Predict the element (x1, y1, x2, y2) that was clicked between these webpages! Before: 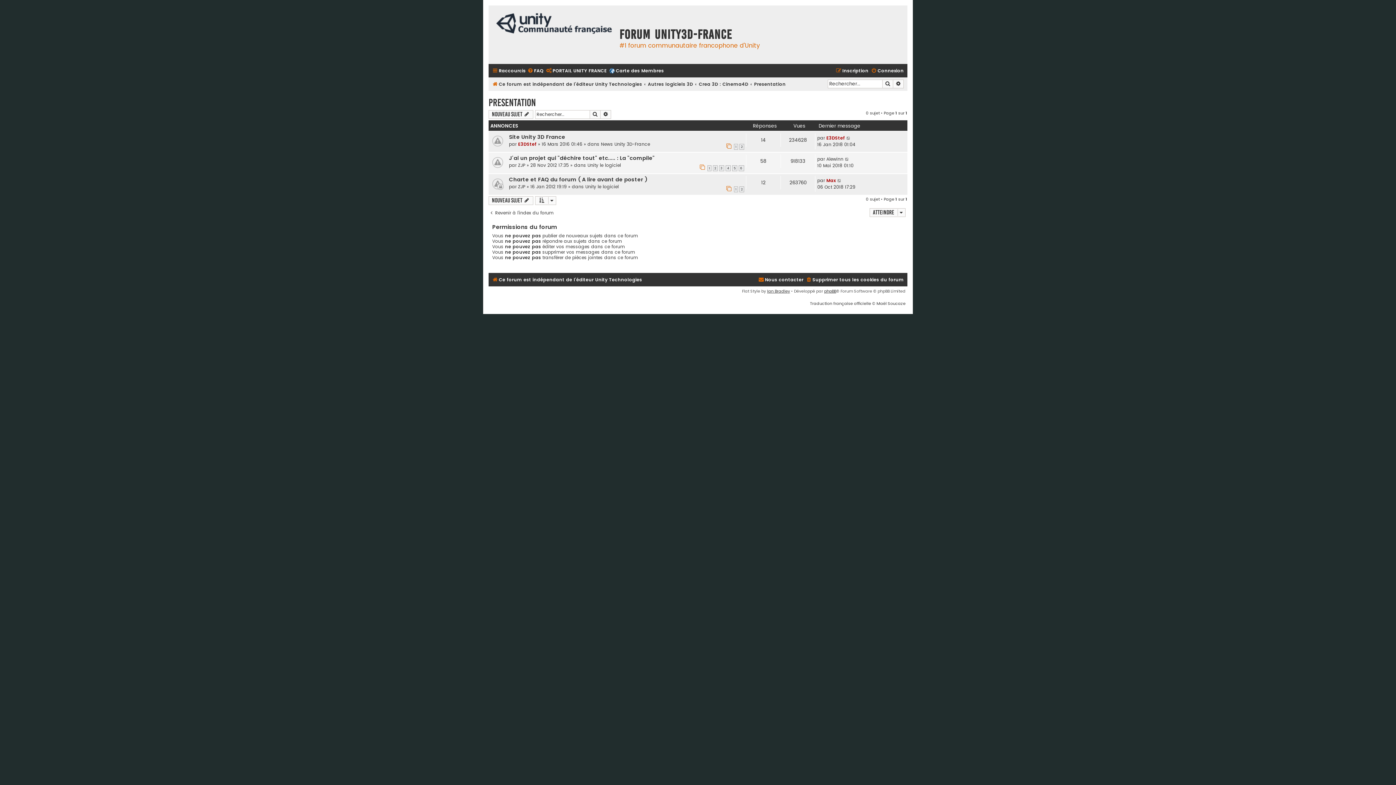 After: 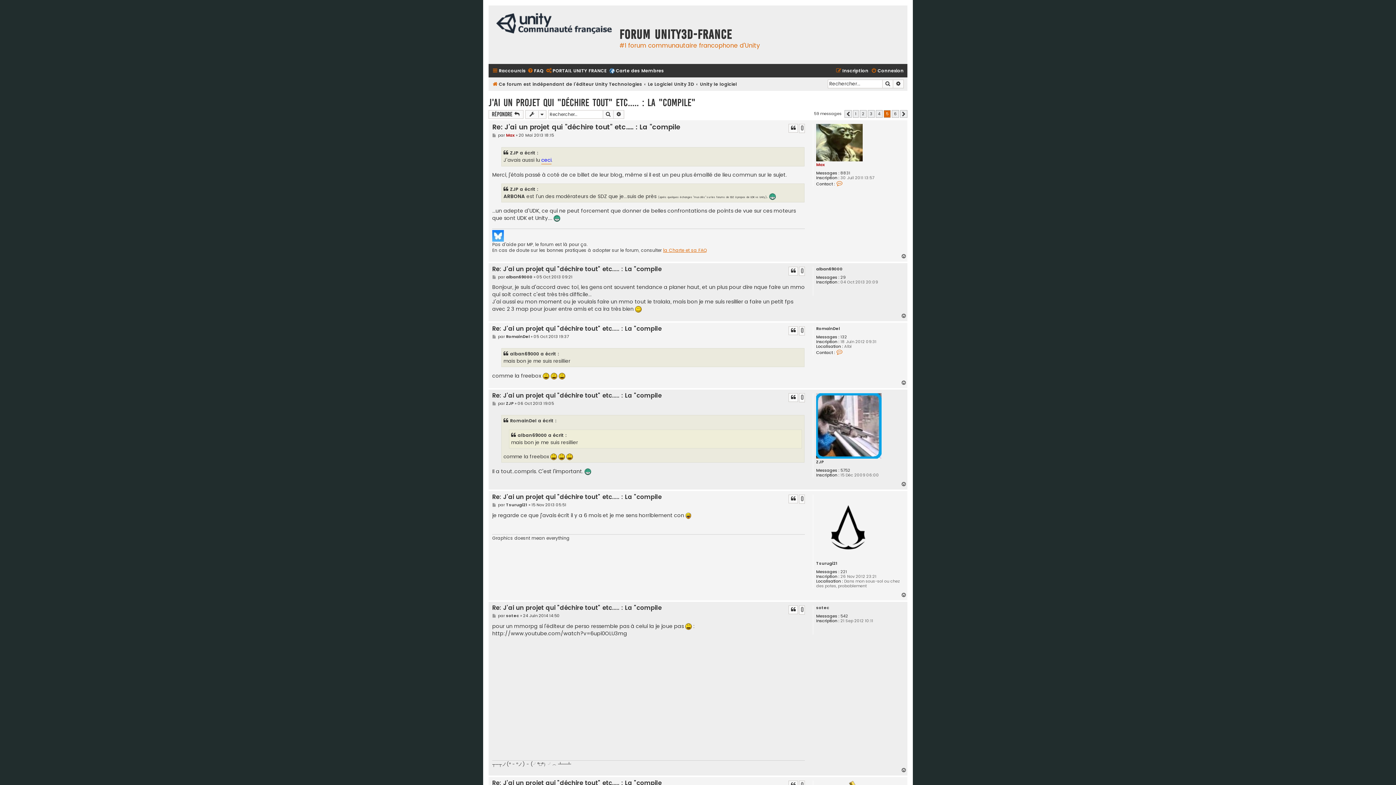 Action: label: 5 bbox: (732, 165, 737, 171)